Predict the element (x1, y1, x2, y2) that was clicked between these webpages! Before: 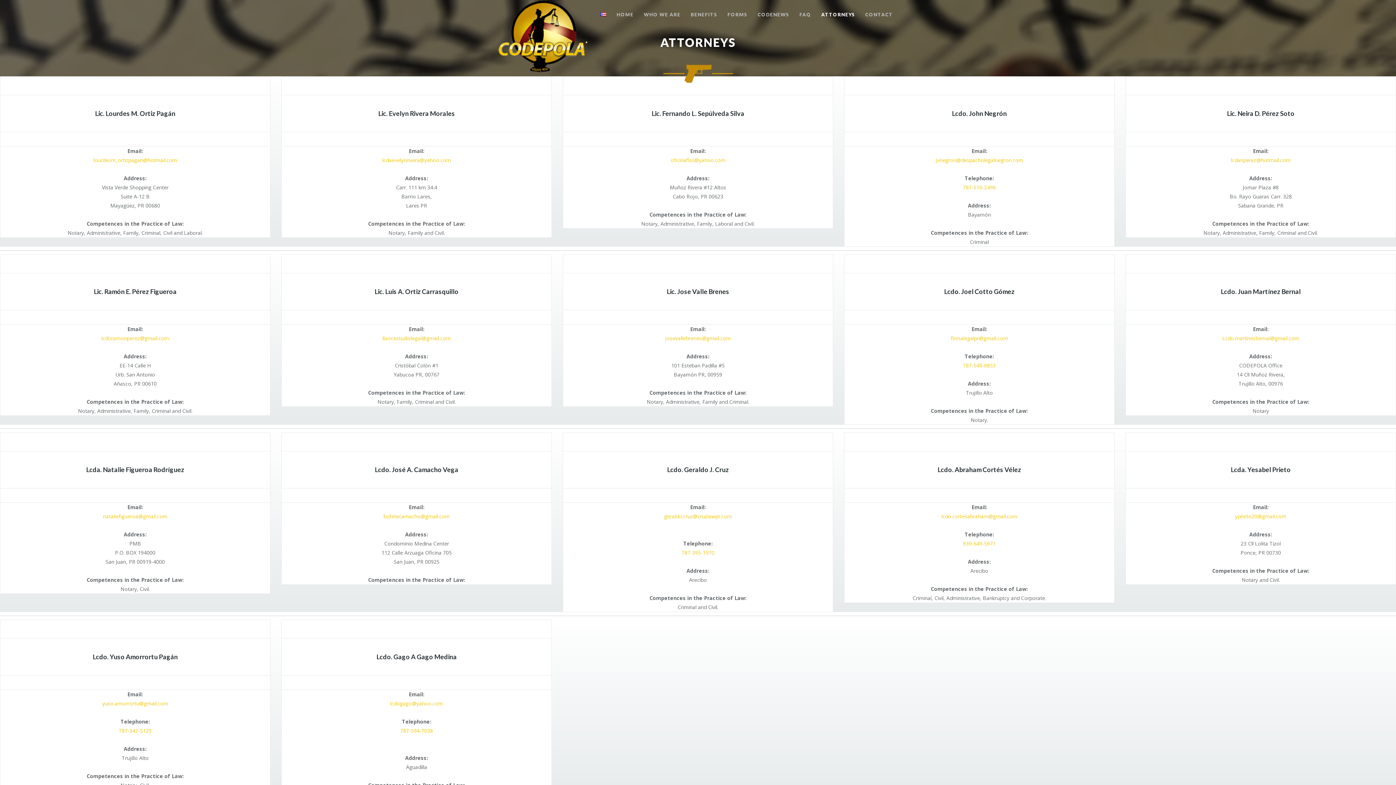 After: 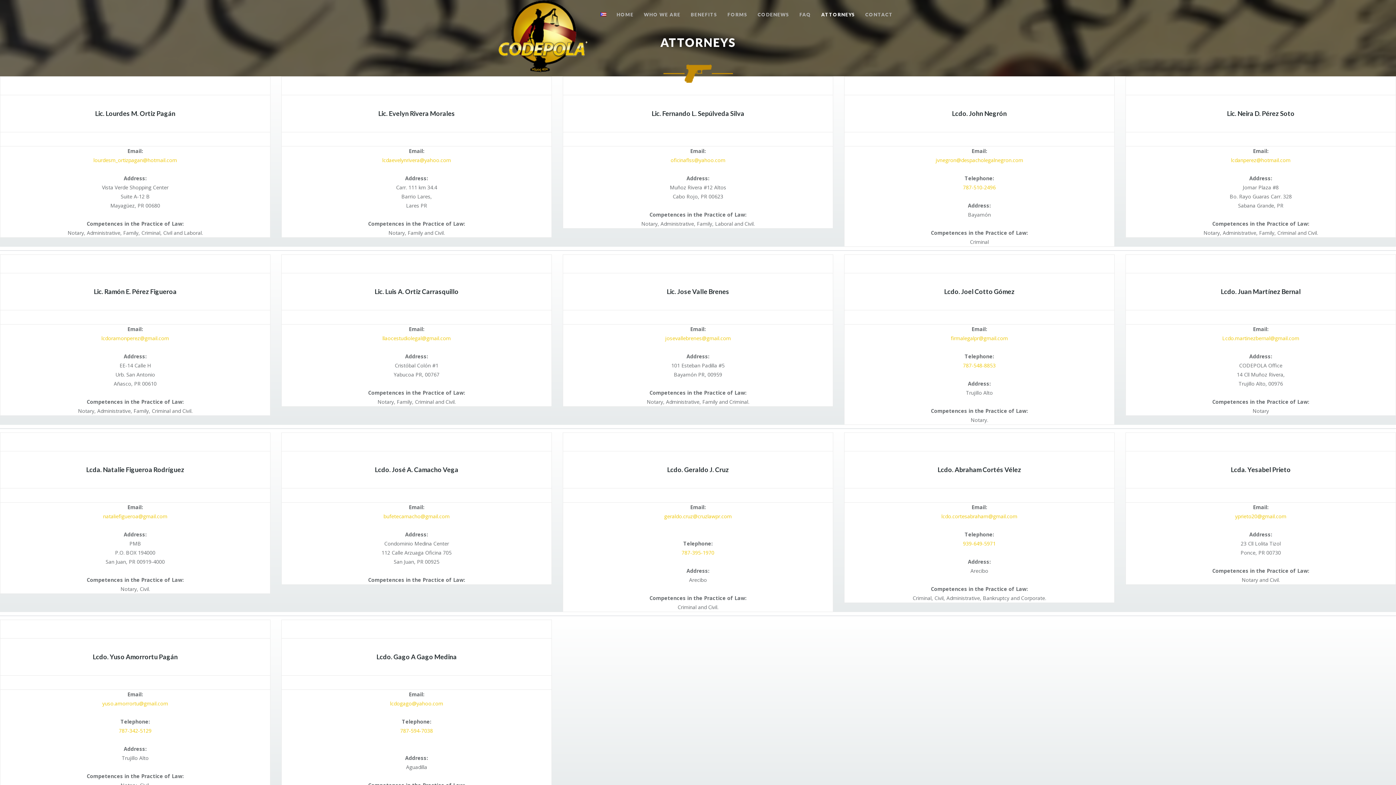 Action: label: lcdoramonperez@gmail.com bbox: (101, 334, 169, 341)